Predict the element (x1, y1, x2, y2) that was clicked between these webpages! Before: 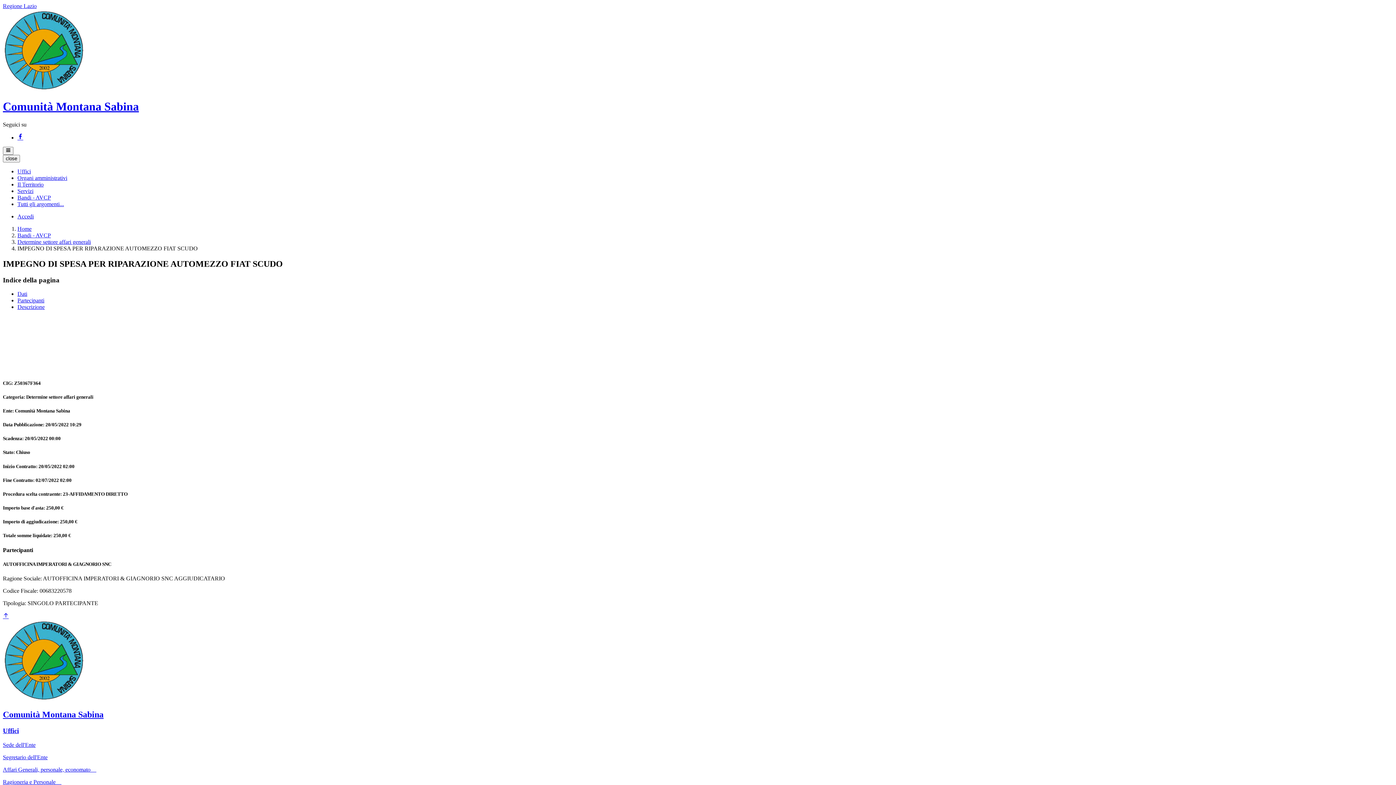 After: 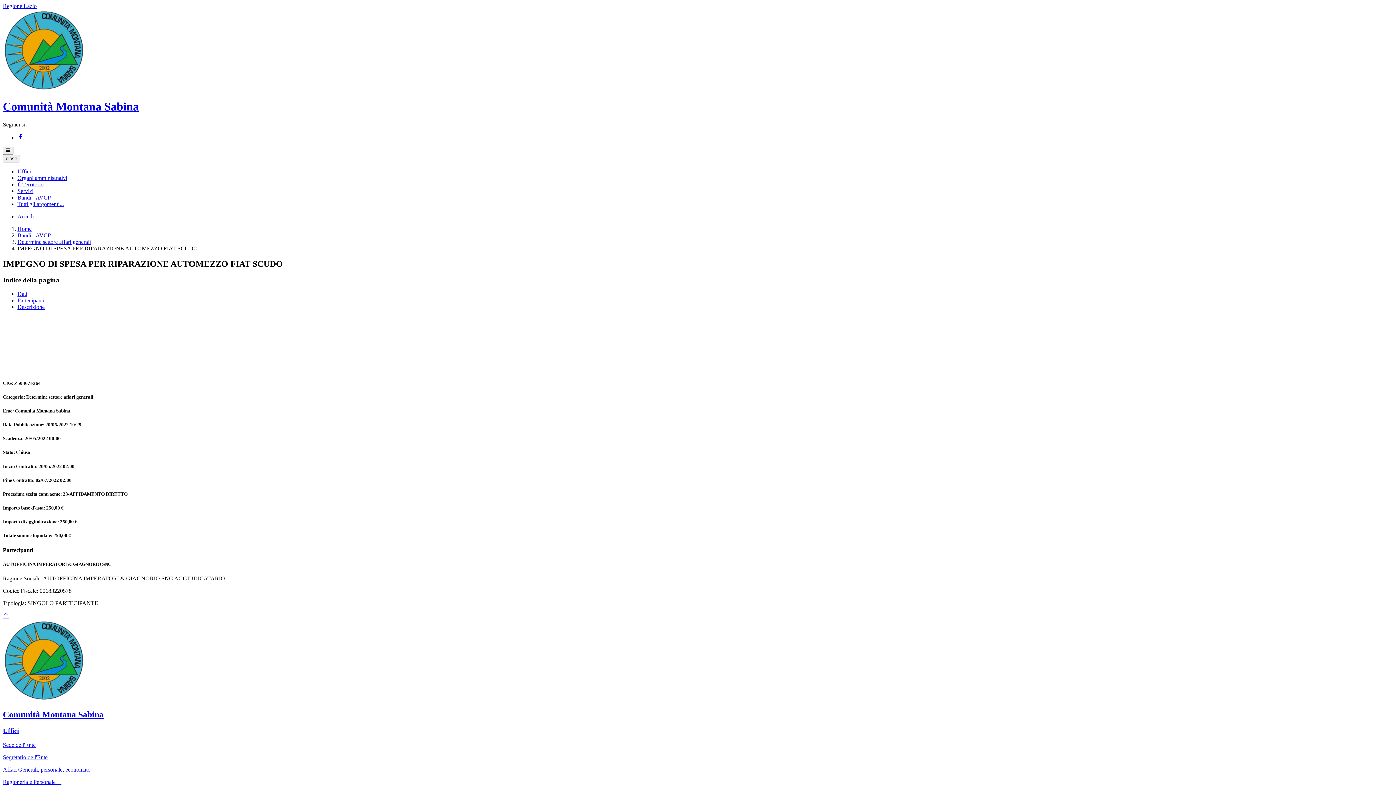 Action: bbox: (2, 2, 36, 9) label: Regione Lazio